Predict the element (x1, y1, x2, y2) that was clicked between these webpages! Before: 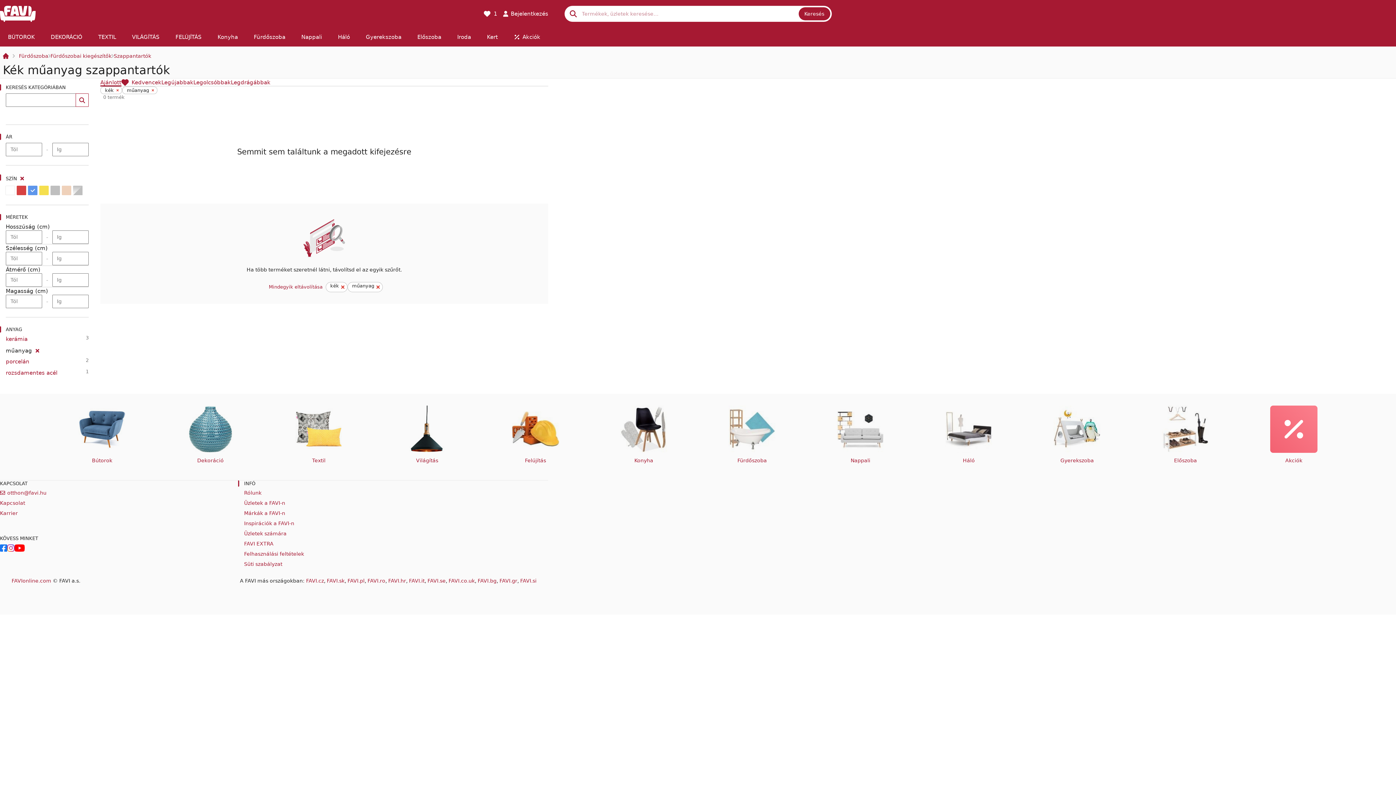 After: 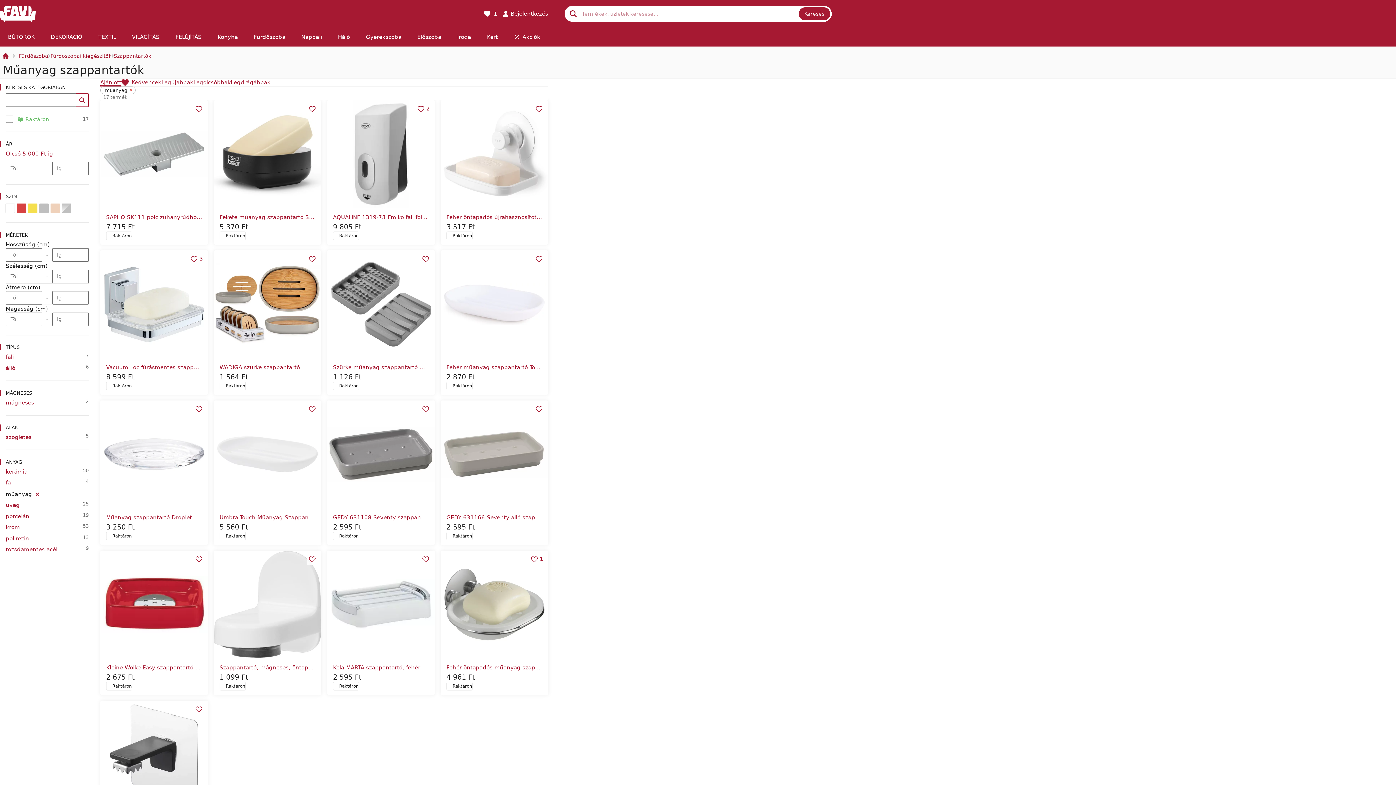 Action: bbox: (19, 174, 23, 180)